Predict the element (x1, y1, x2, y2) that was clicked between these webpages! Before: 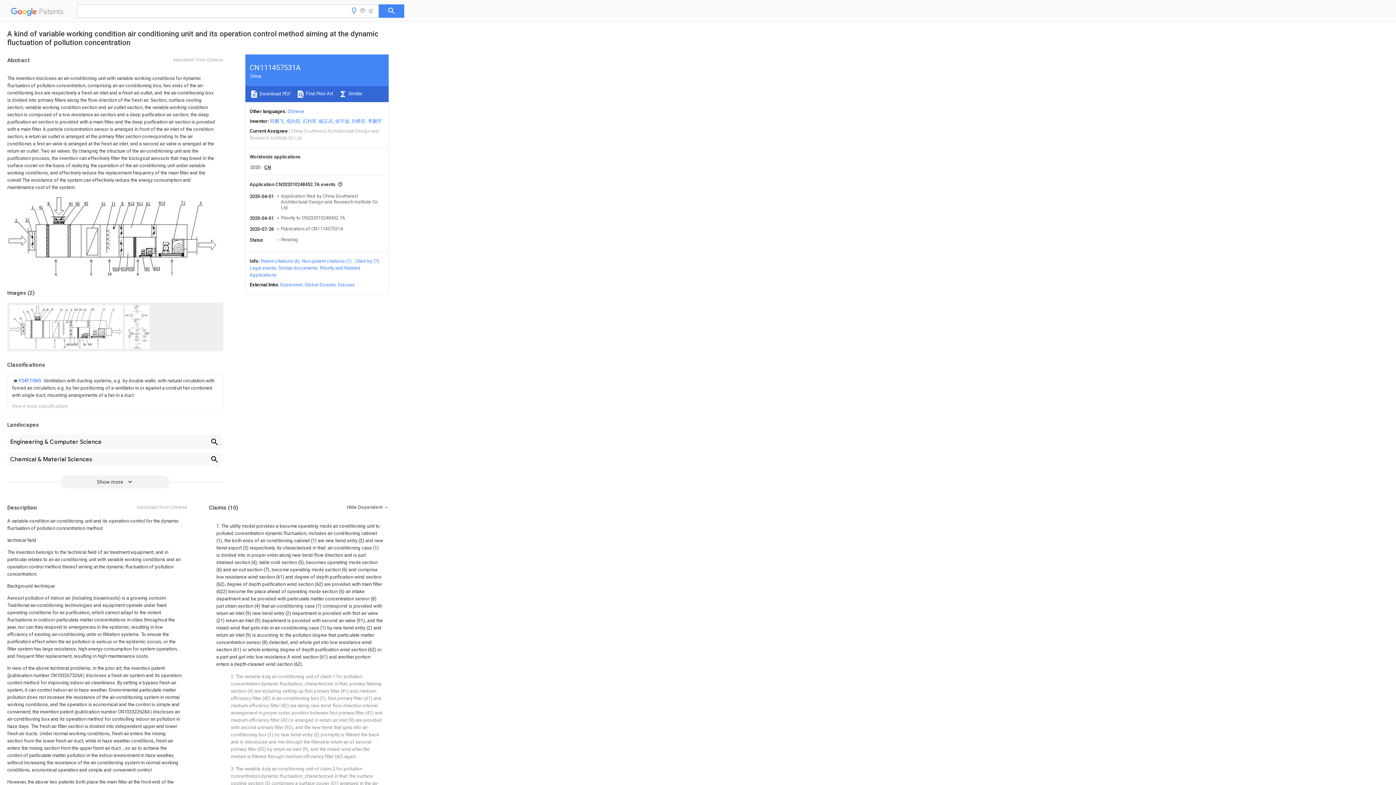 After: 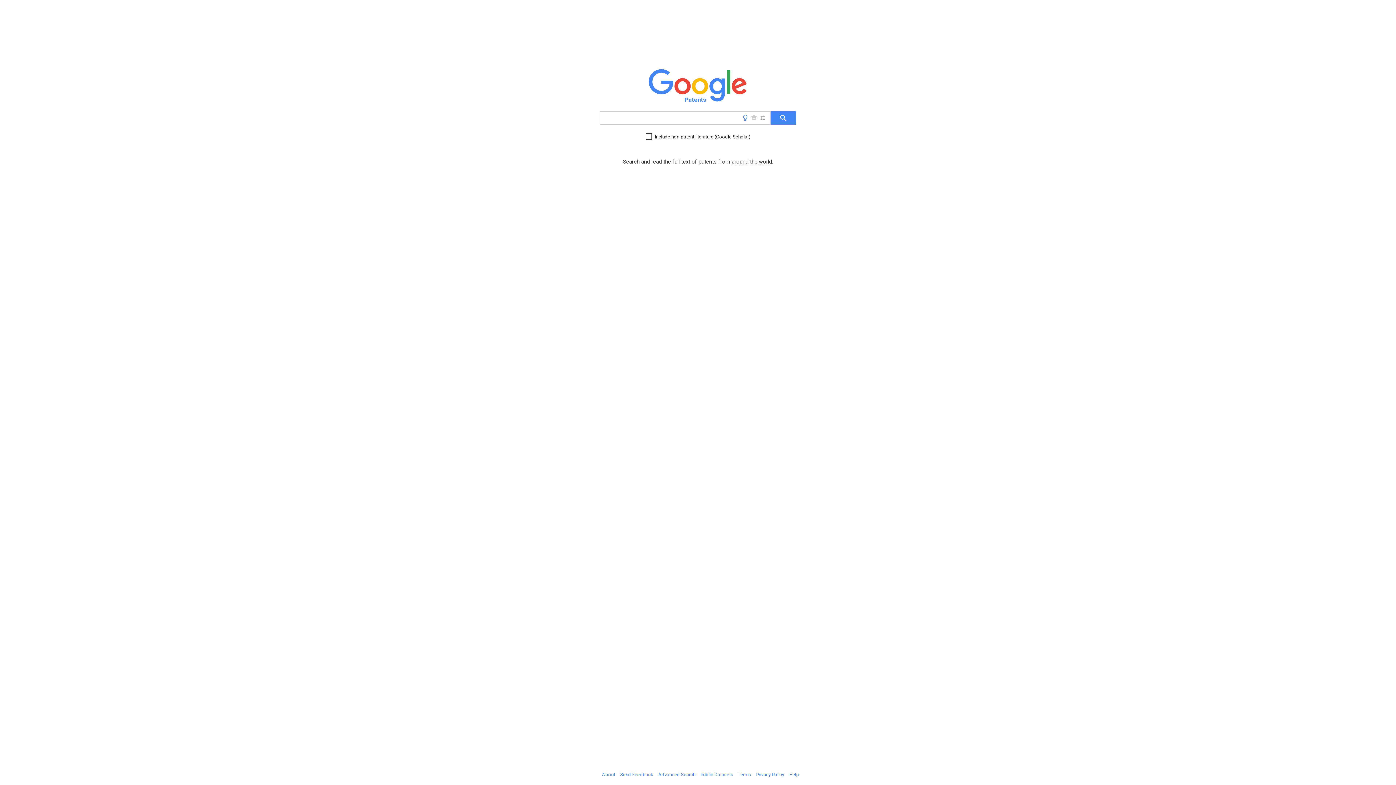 Action: bbox: (10, 9, 66, 18) label:   Patents